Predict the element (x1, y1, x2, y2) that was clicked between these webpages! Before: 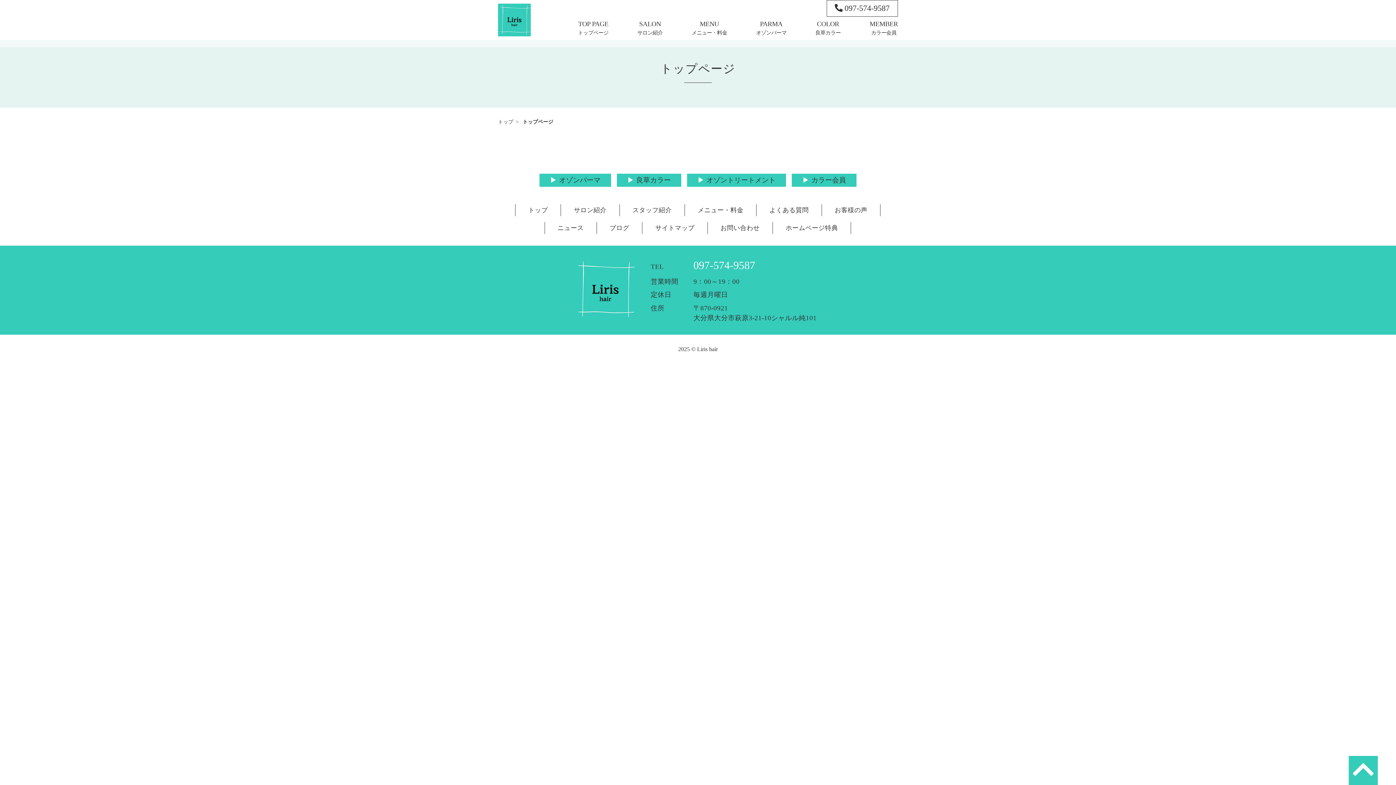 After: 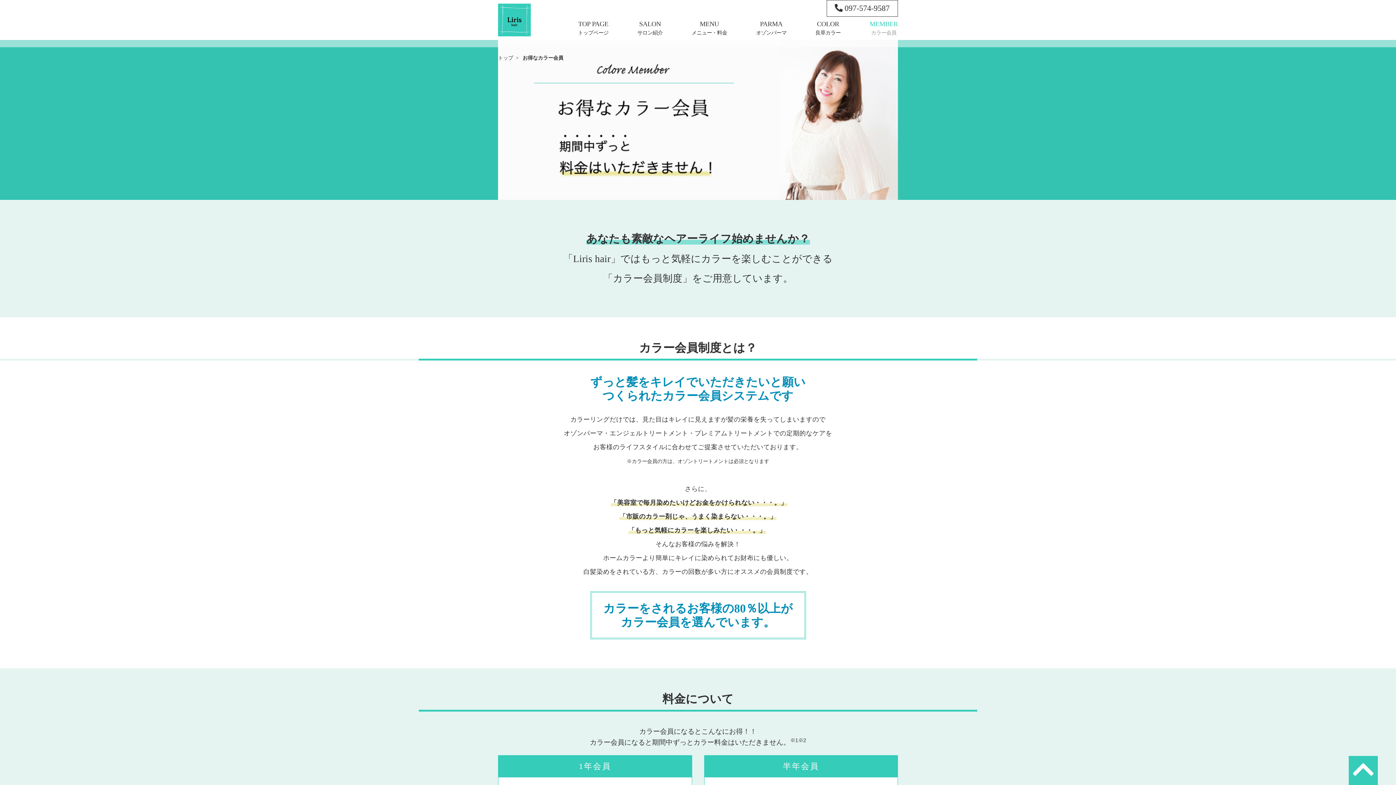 Action: bbox: (792, 173, 856, 186) label: カラー会員